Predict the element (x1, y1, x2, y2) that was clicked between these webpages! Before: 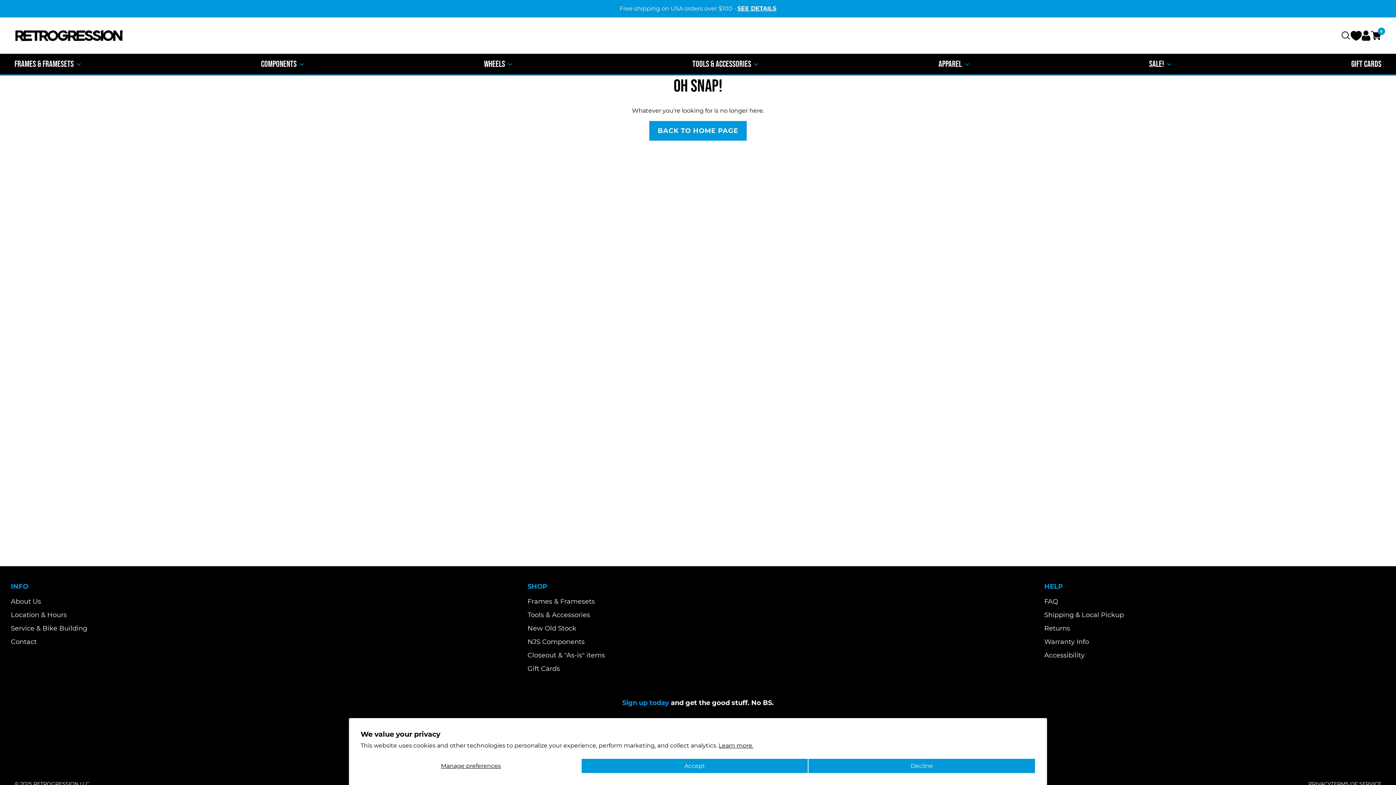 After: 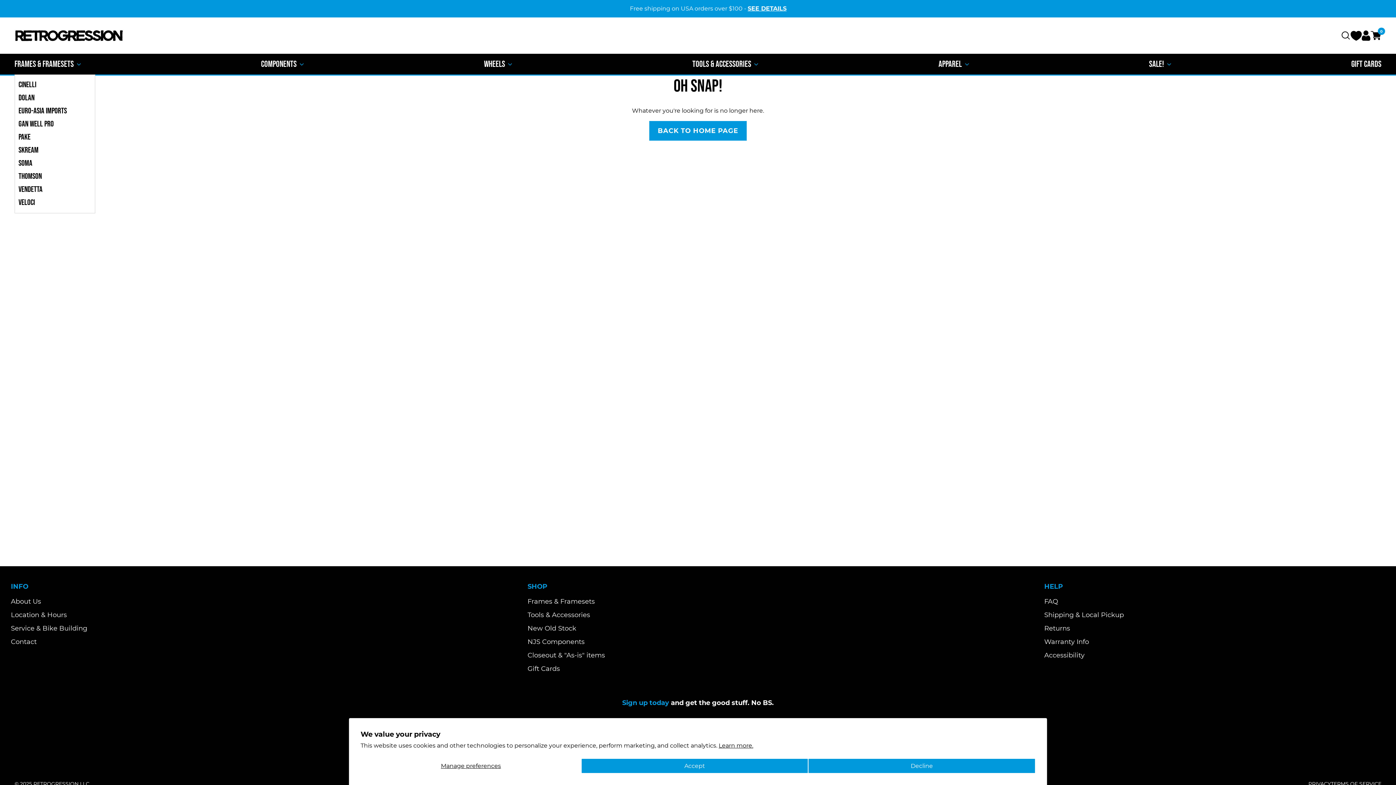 Action: bbox: (73, 60, 84, 68) label: Show submenu